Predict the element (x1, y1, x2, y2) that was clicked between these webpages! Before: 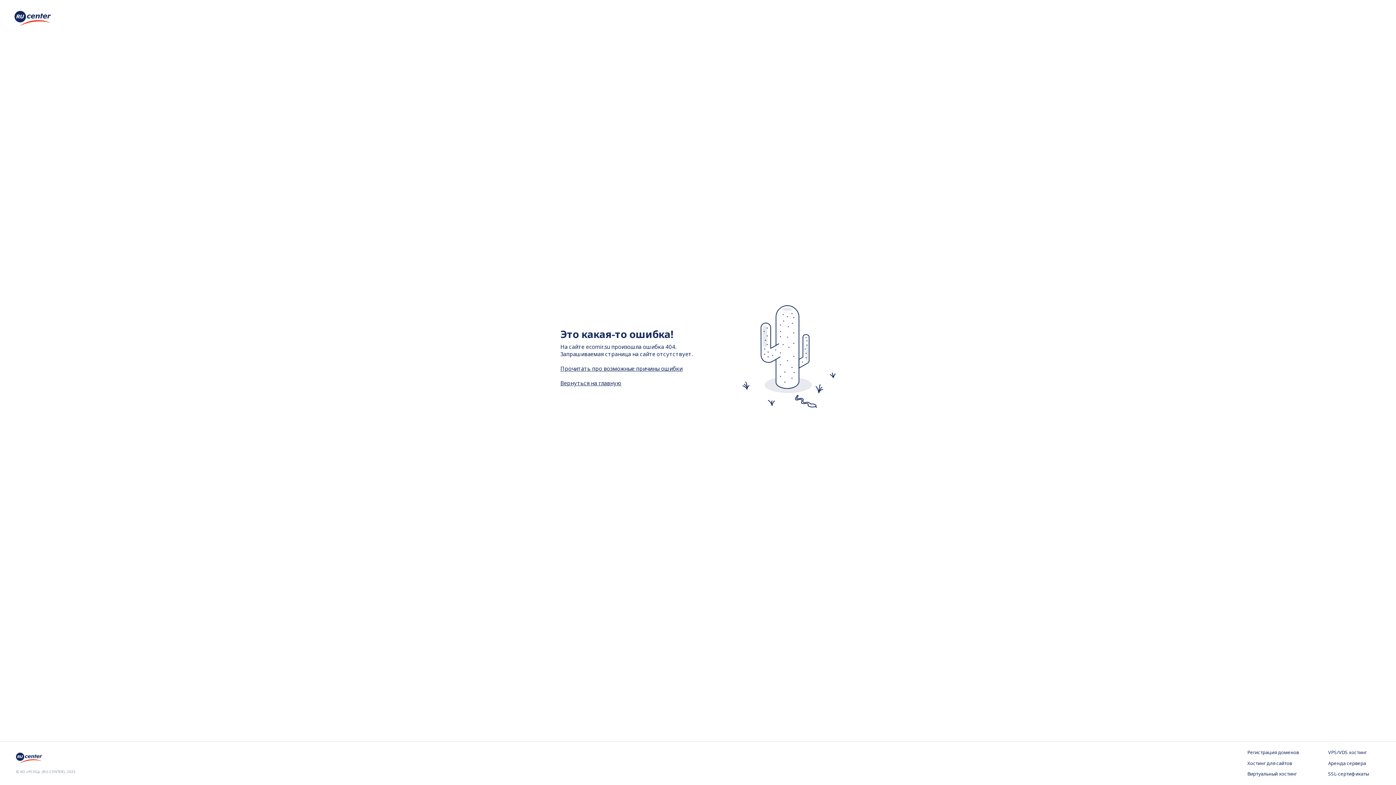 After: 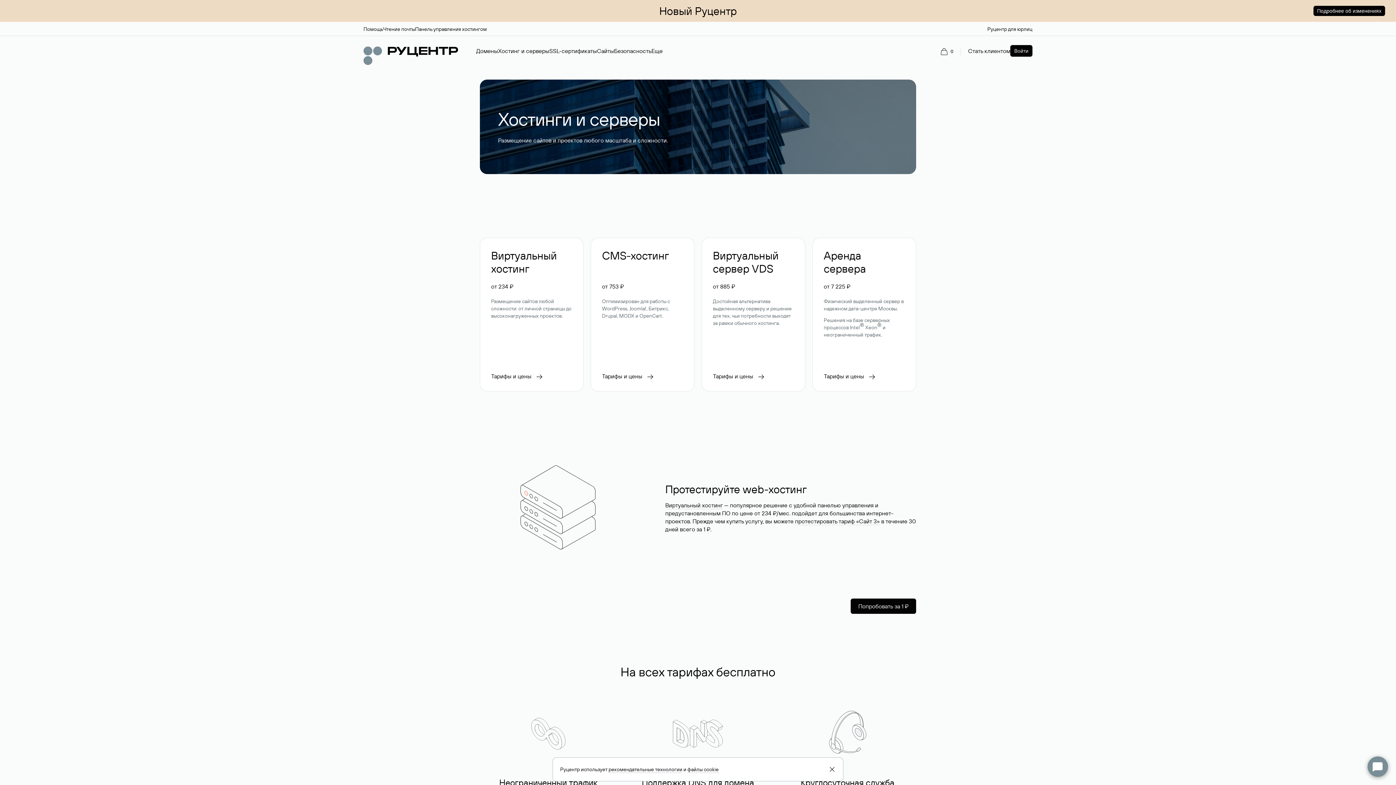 Action: bbox: (1247, 760, 1299, 767) label: Хостинг для сайтов